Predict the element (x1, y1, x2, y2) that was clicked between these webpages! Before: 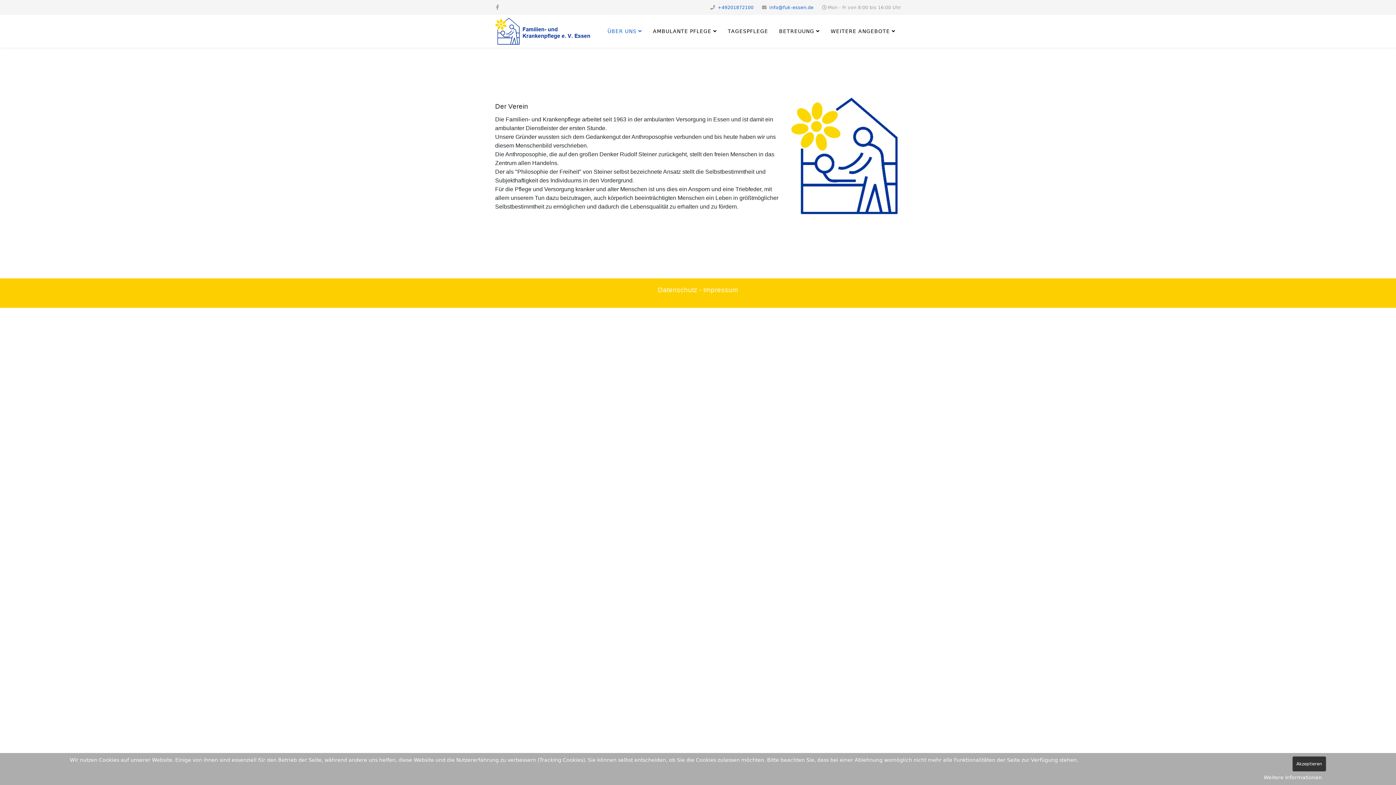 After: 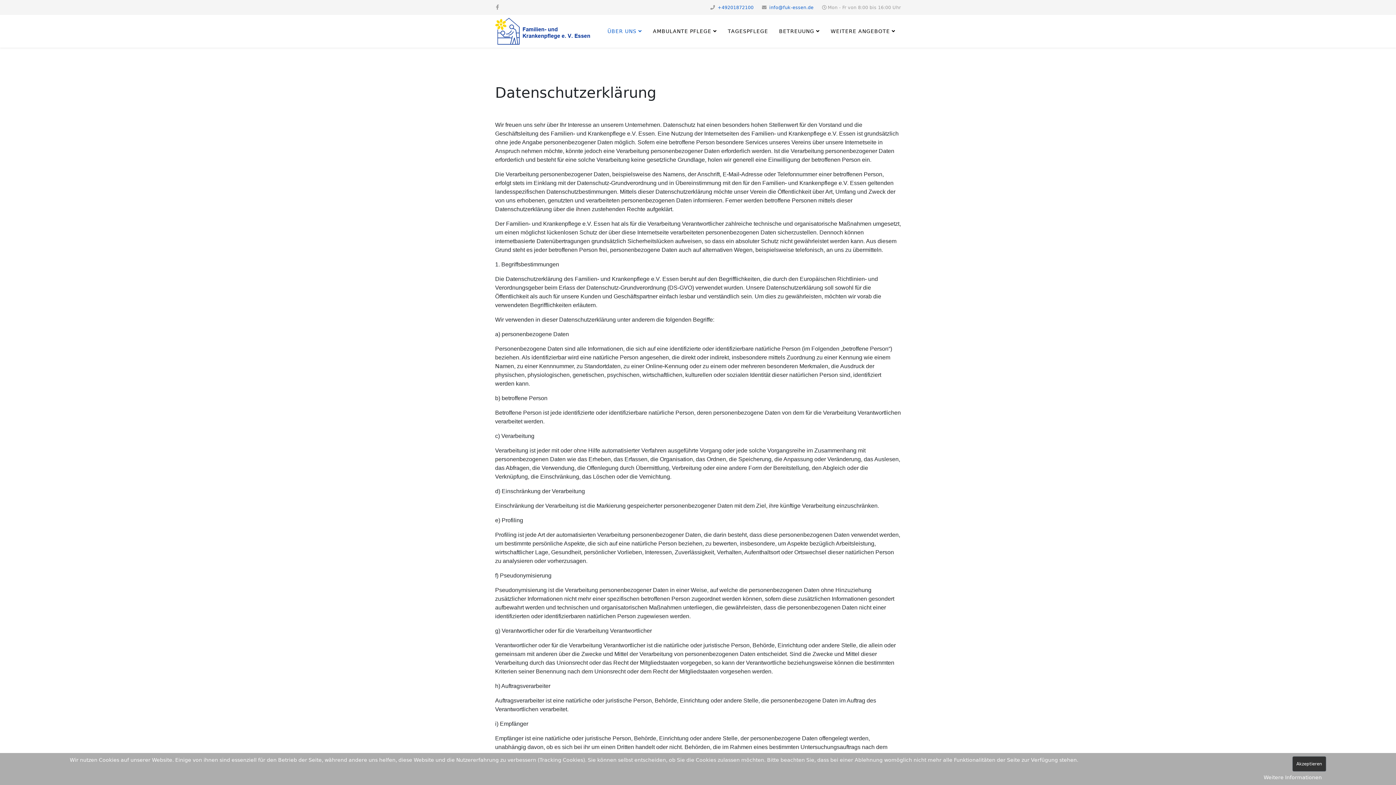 Action: bbox: (1264, 773, 1322, 782) label: Weitere Informationen